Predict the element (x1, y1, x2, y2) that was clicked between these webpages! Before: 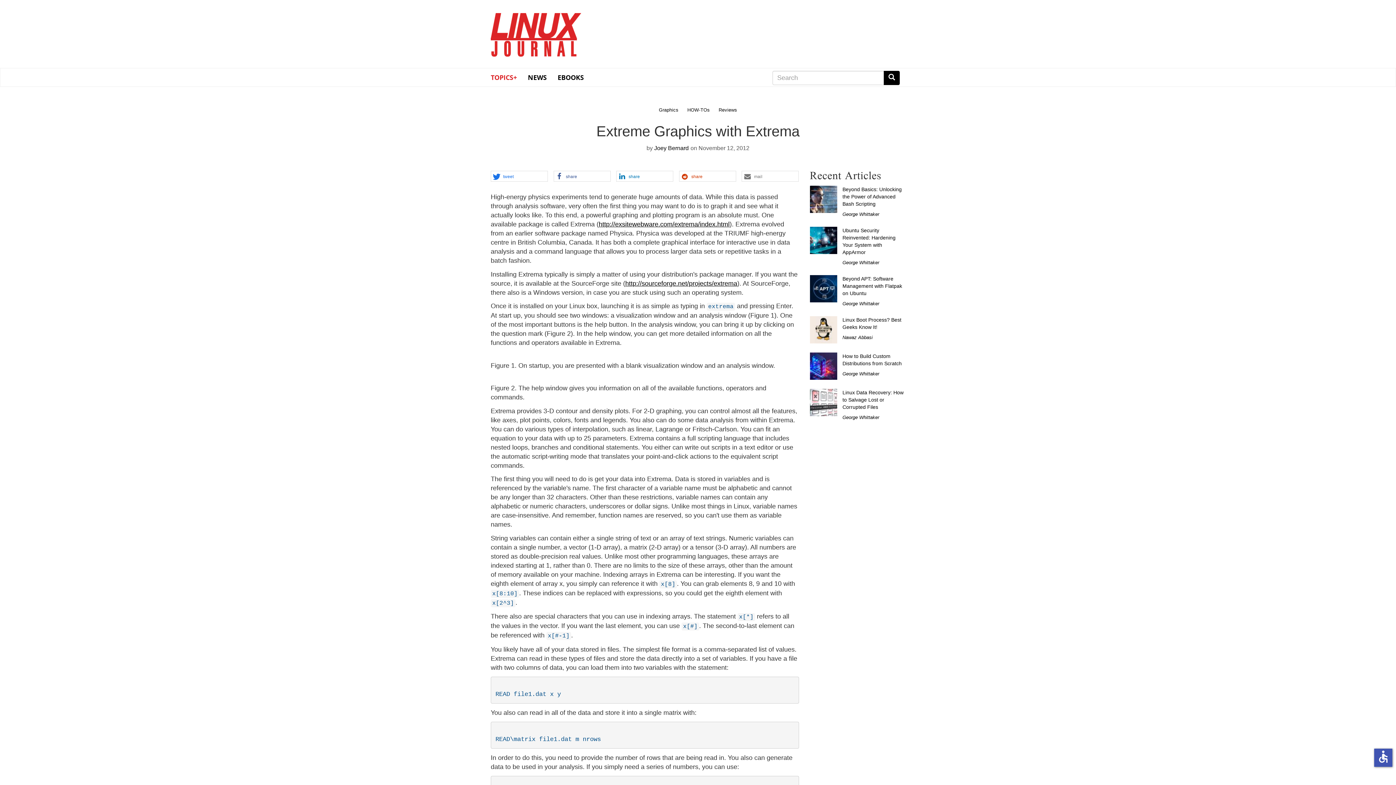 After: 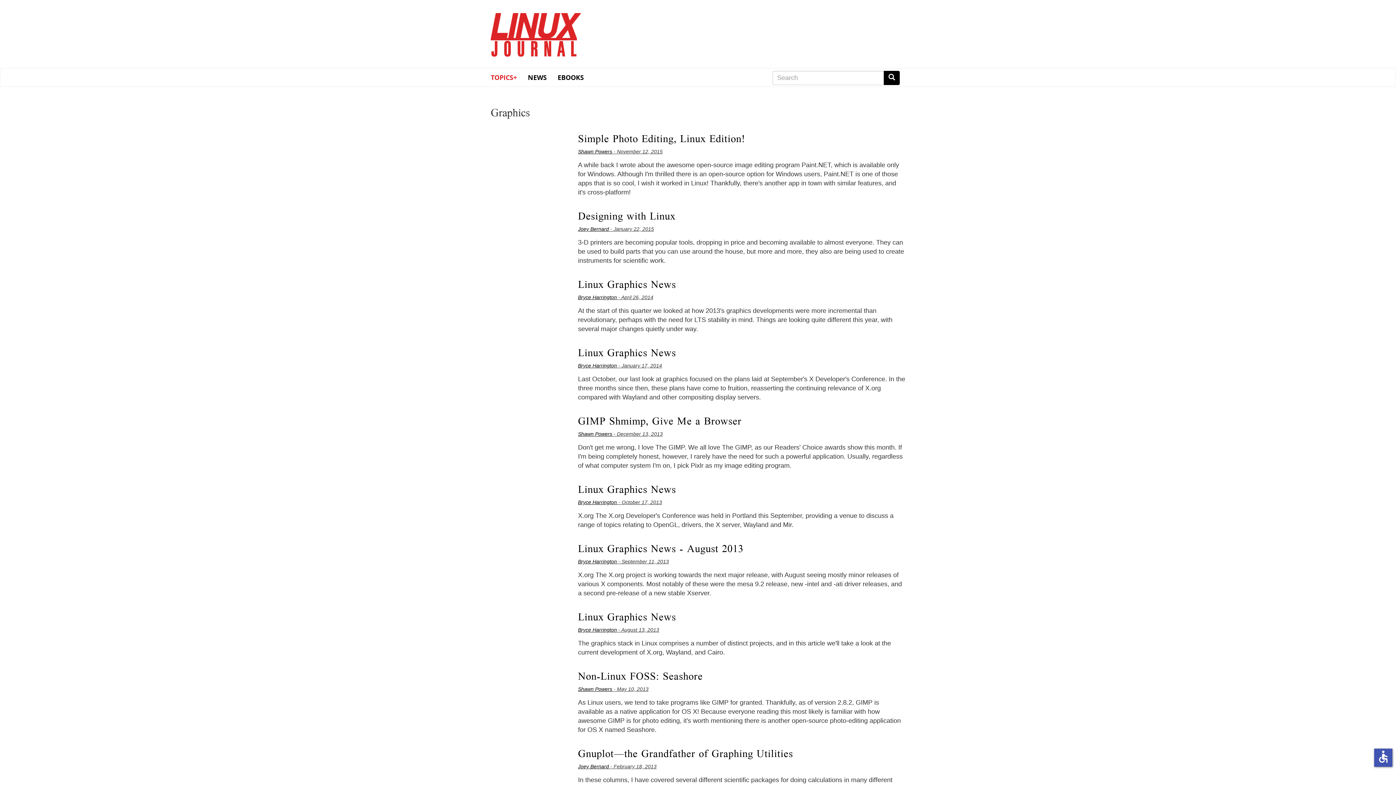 Action: label: Graphics  bbox: (655, 105, 683, 113)